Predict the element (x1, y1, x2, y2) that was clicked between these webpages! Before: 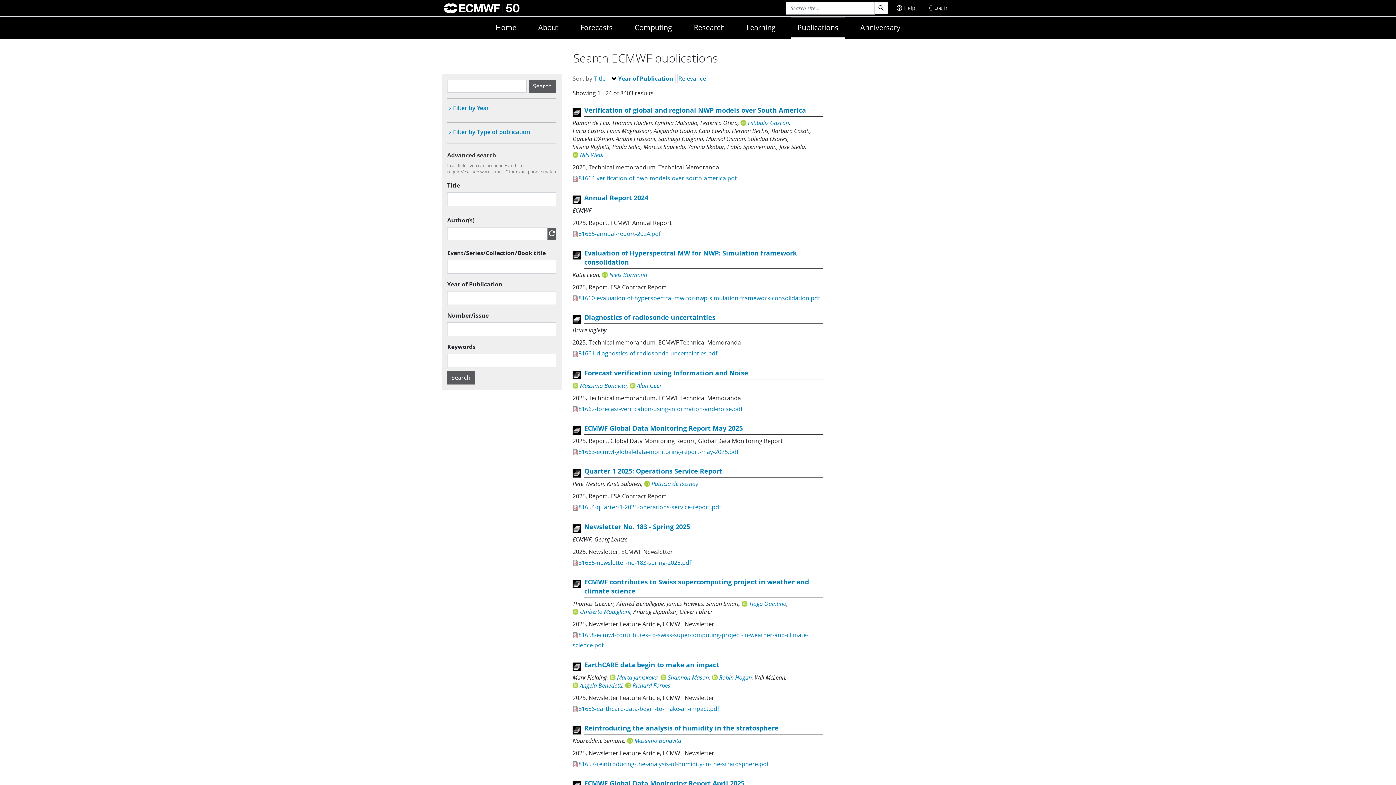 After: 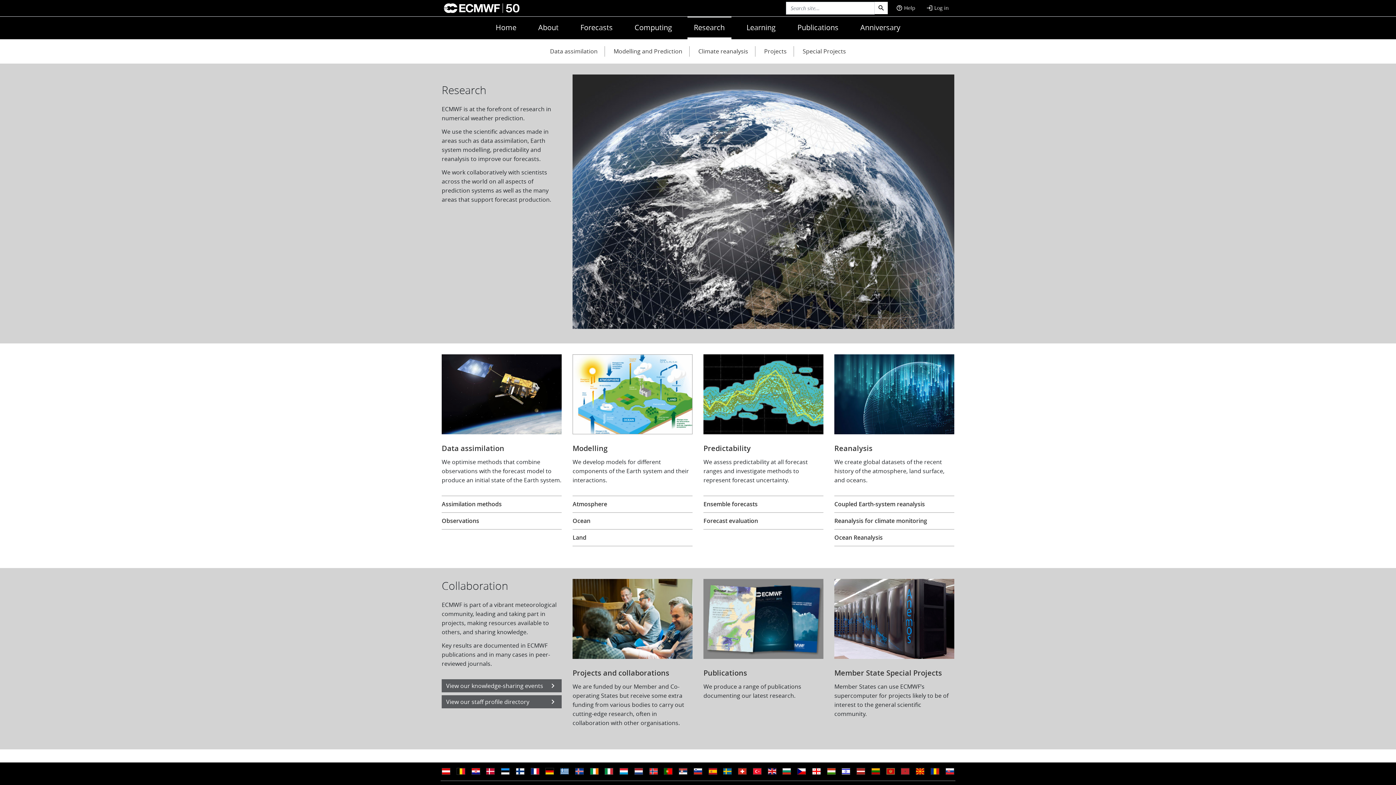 Action: bbox: (687, 16, 731, 39) label: Research